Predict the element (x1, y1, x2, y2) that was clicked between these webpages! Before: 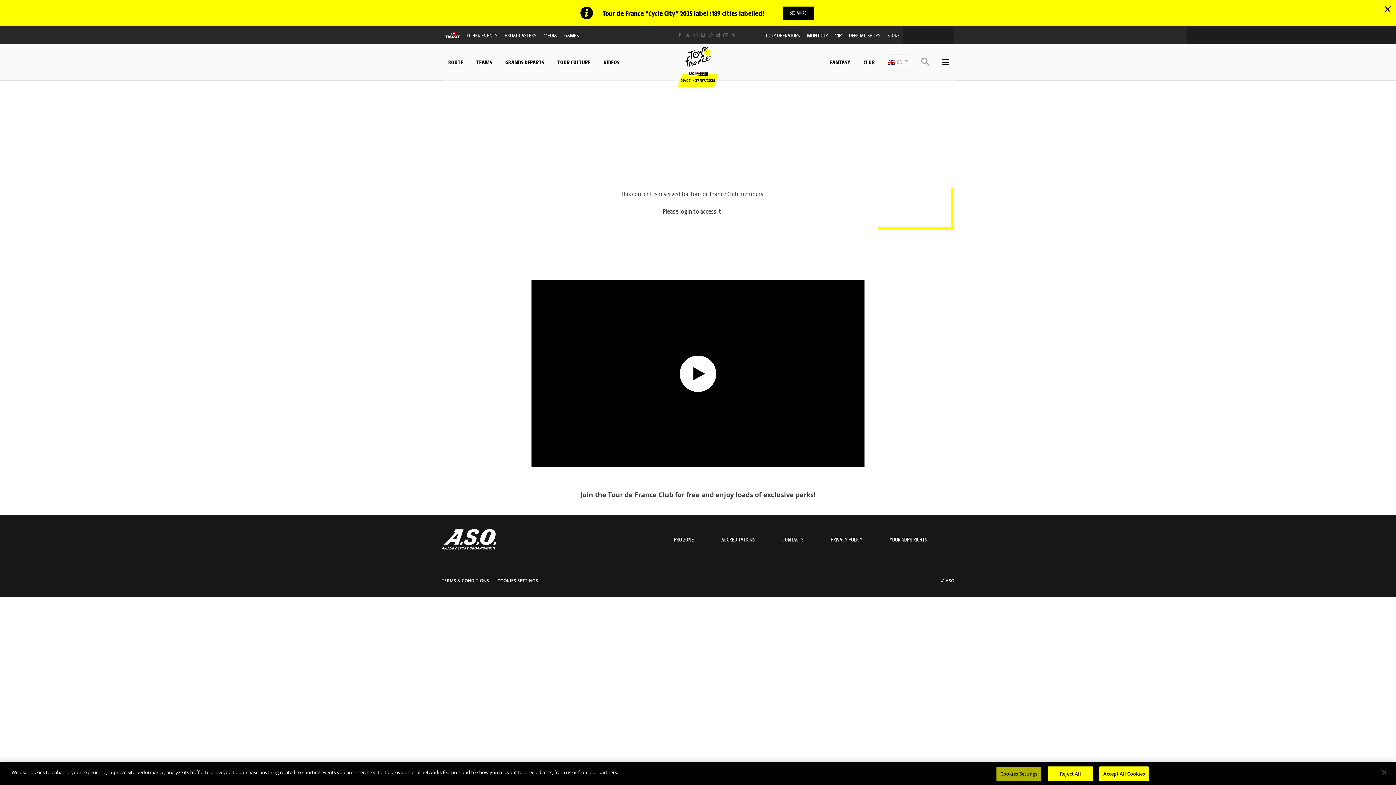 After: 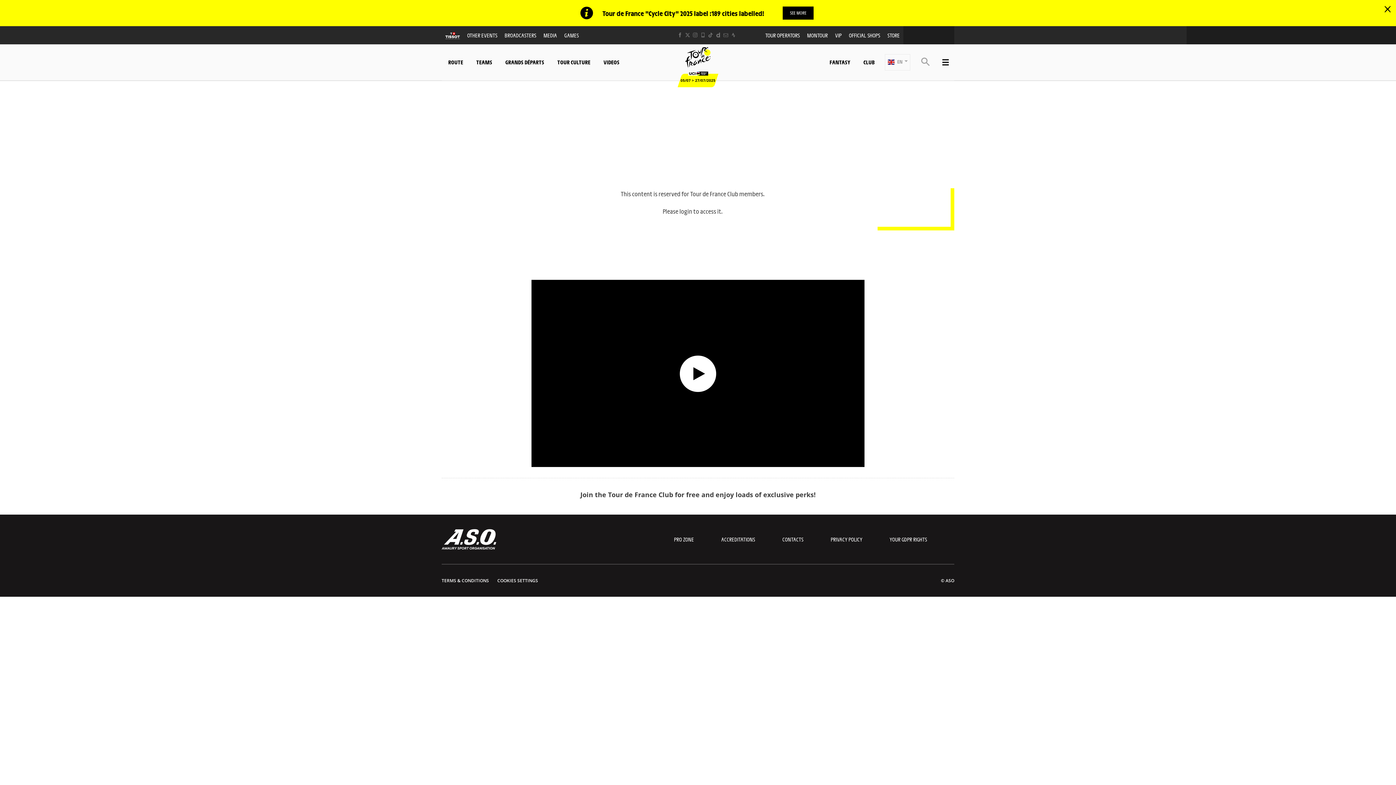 Action: bbox: (1048, 766, 1093, 781) label: Reject All